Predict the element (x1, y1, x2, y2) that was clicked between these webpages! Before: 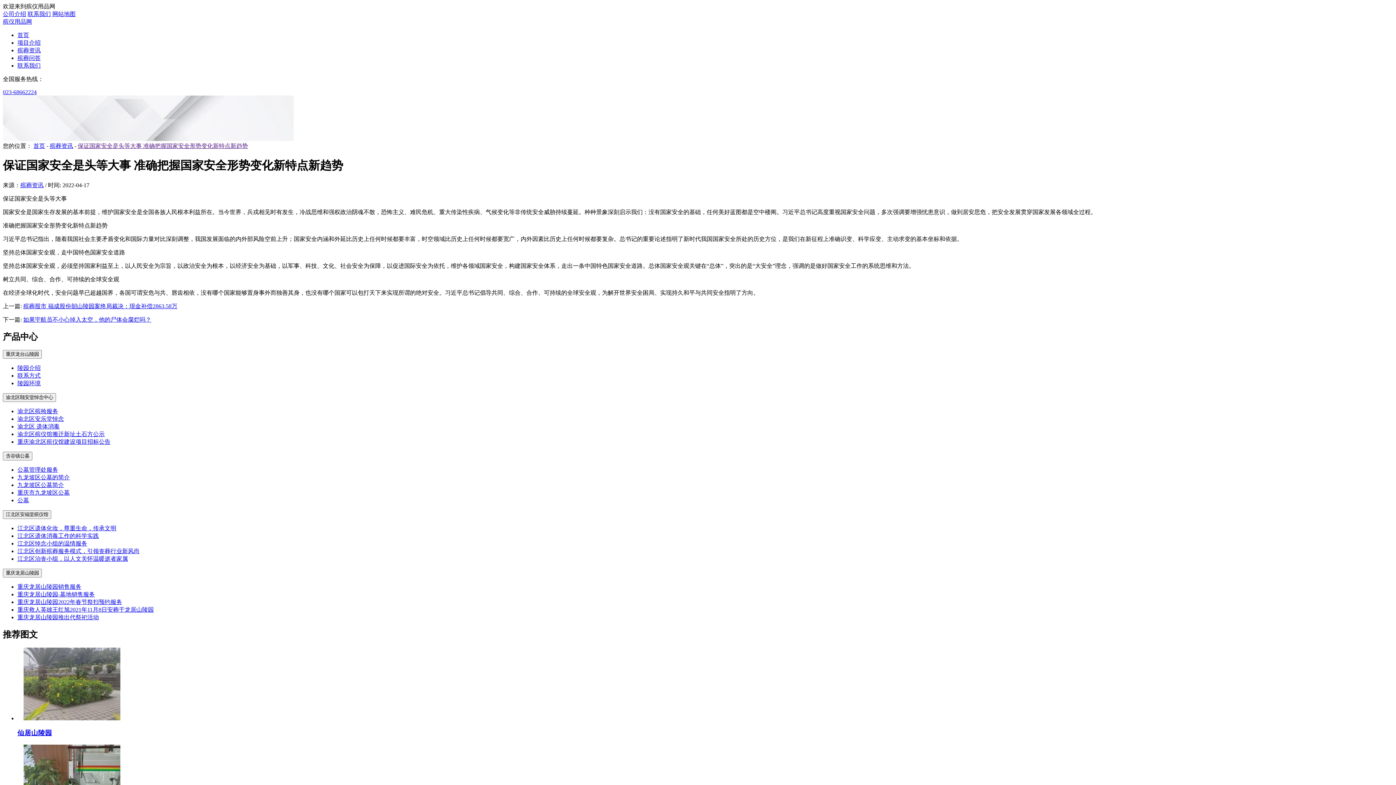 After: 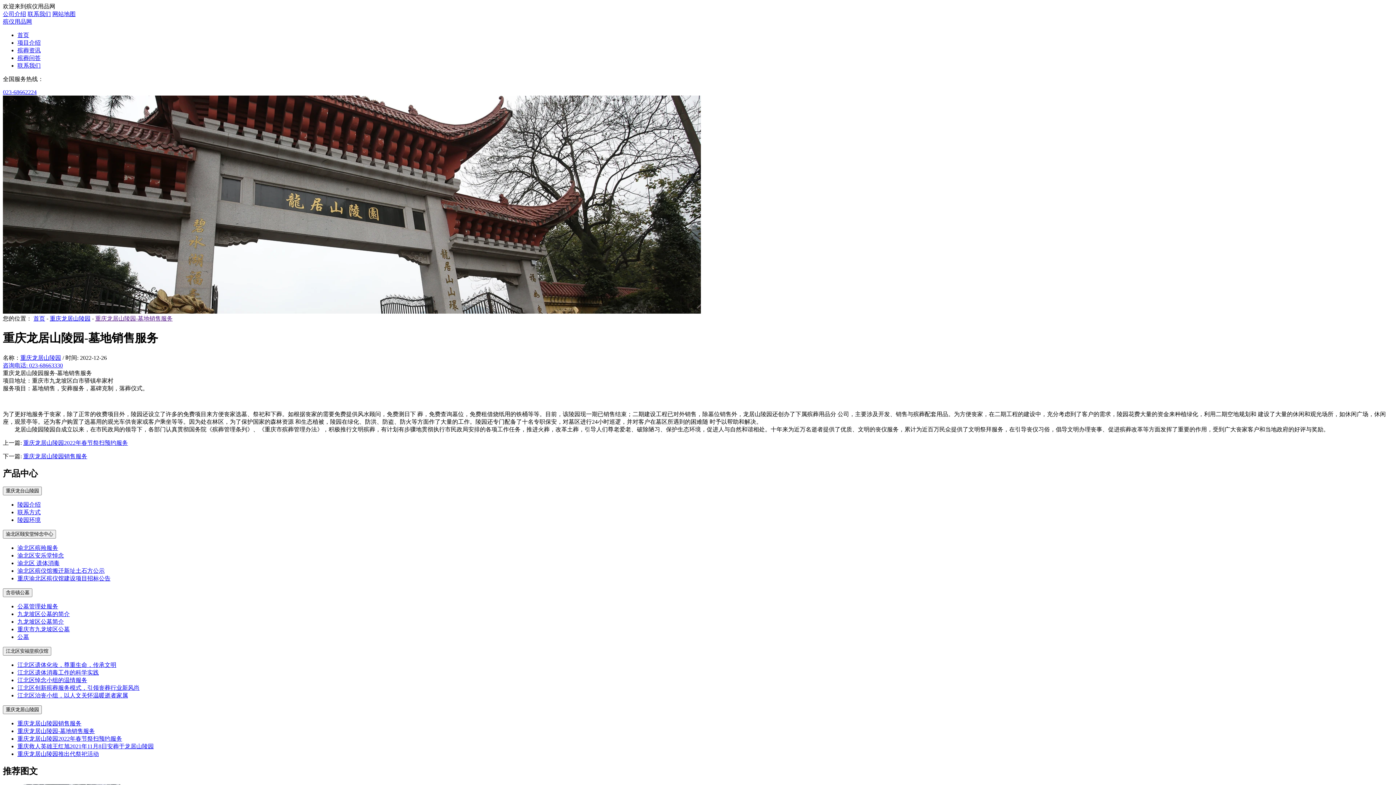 Action: label: 重庆龙居山陵园-墓地销售服务 bbox: (17, 591, 94, 597)